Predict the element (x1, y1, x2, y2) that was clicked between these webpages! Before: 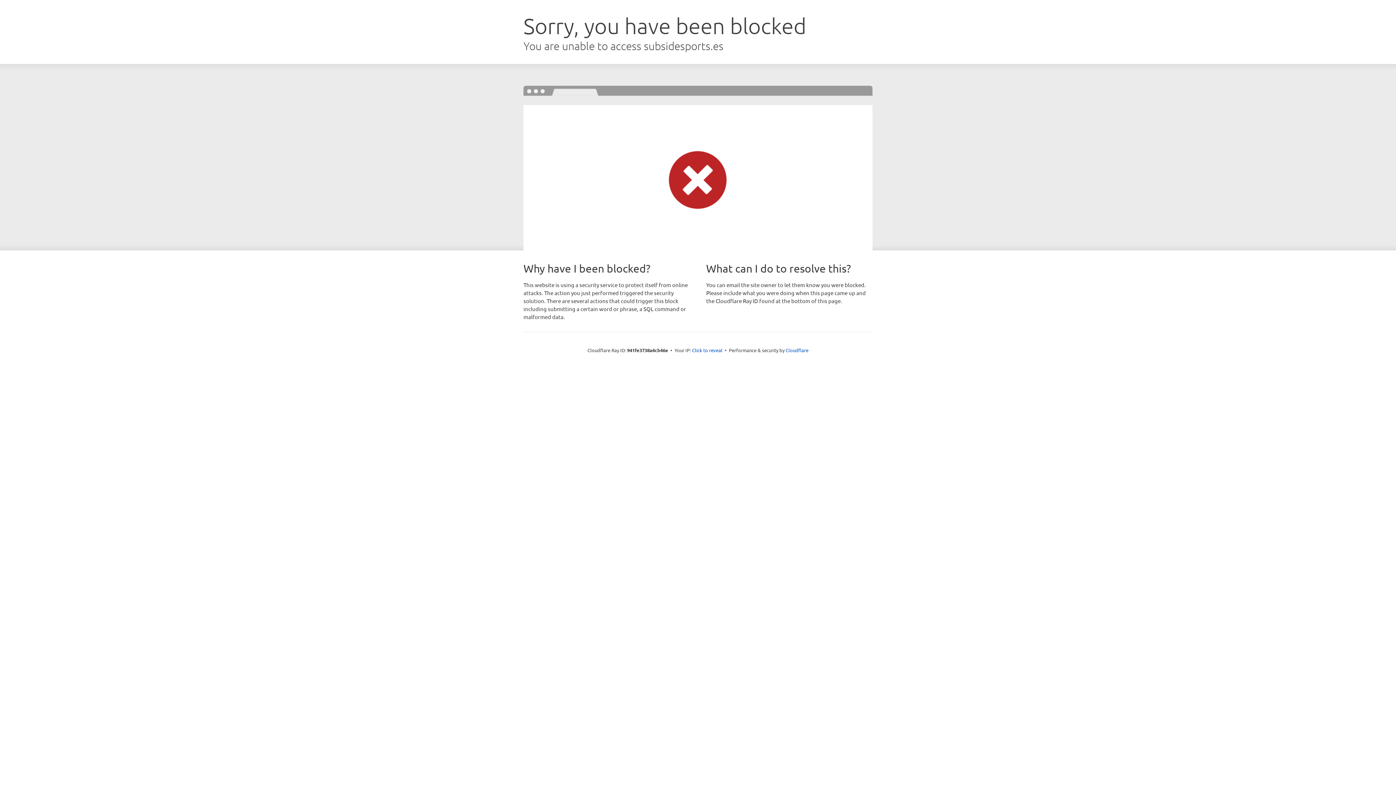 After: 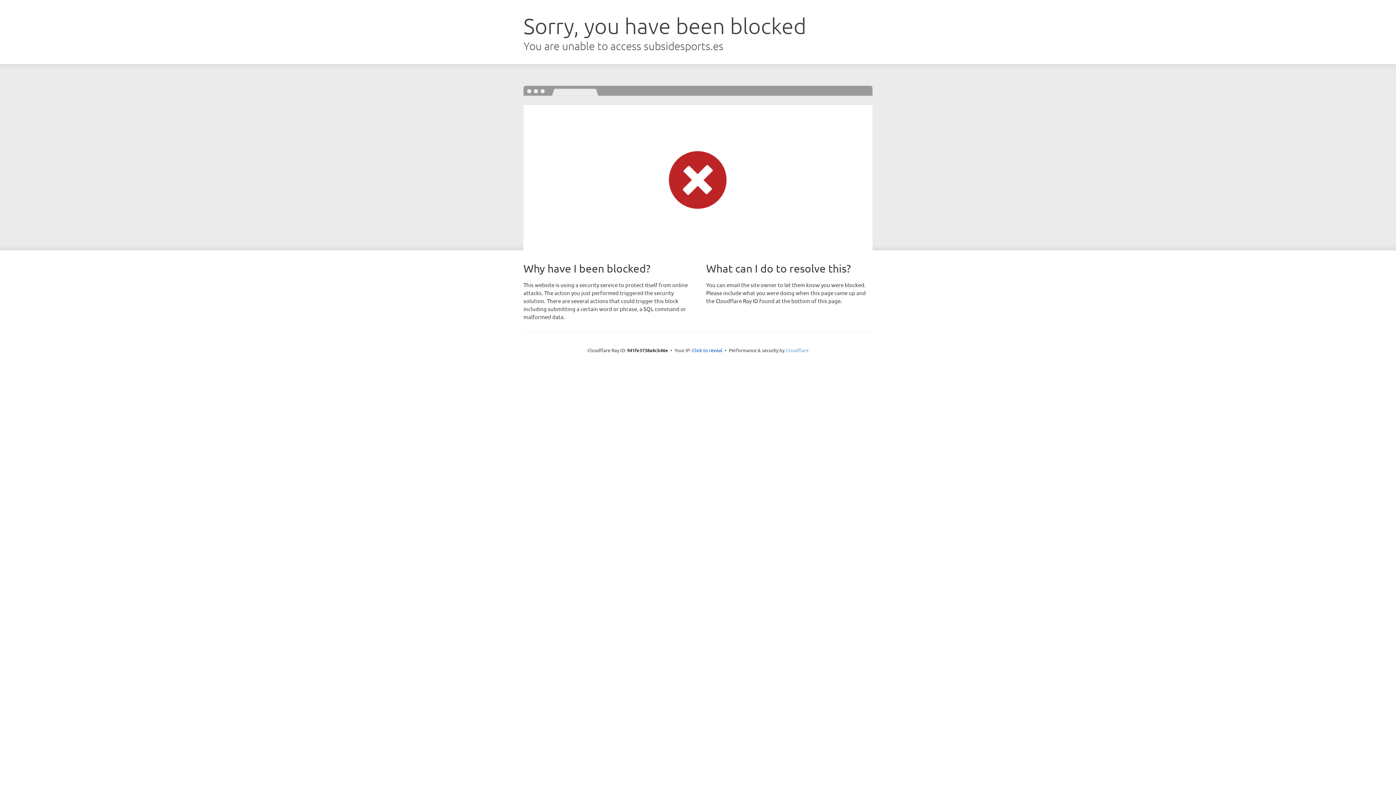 Action: label: Cloudflare bbox: (785, 347, 808, 353)